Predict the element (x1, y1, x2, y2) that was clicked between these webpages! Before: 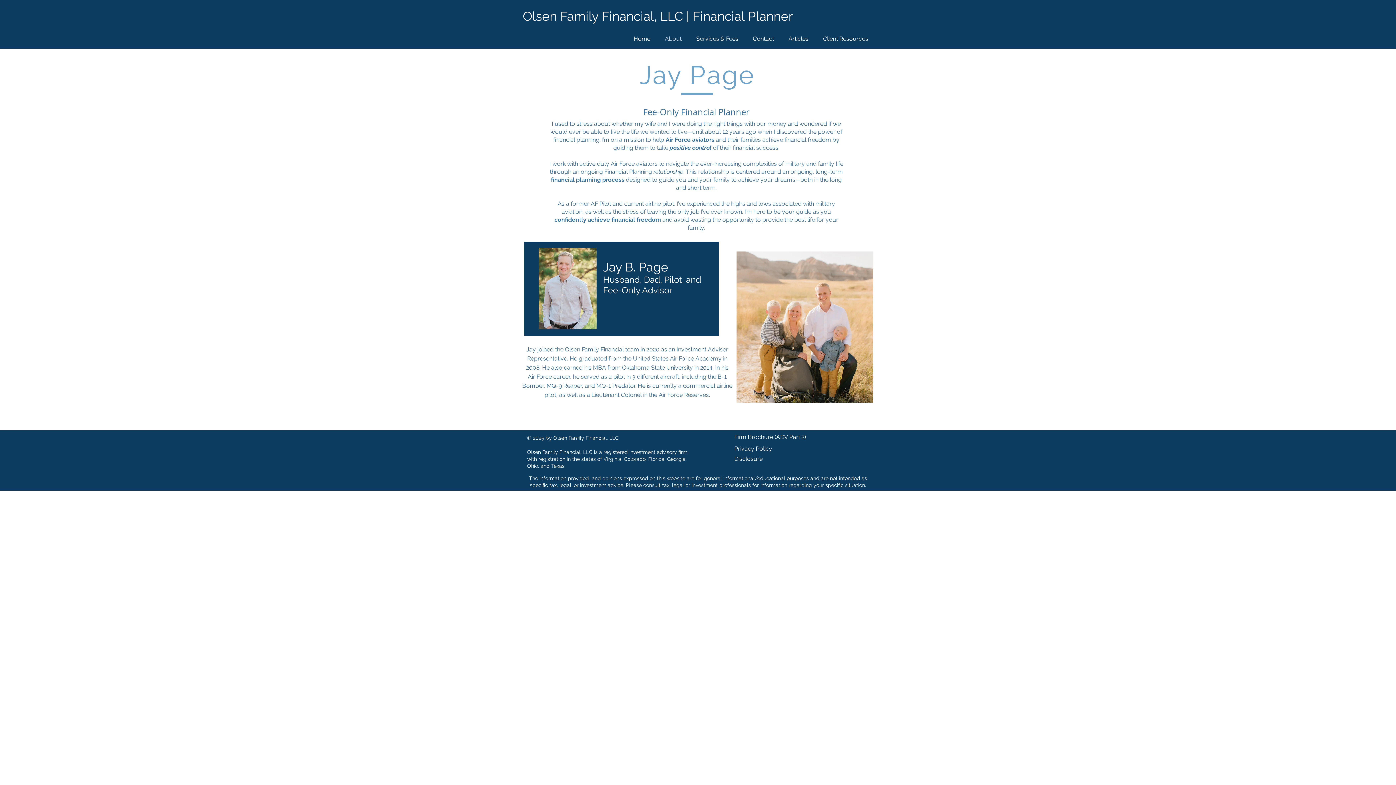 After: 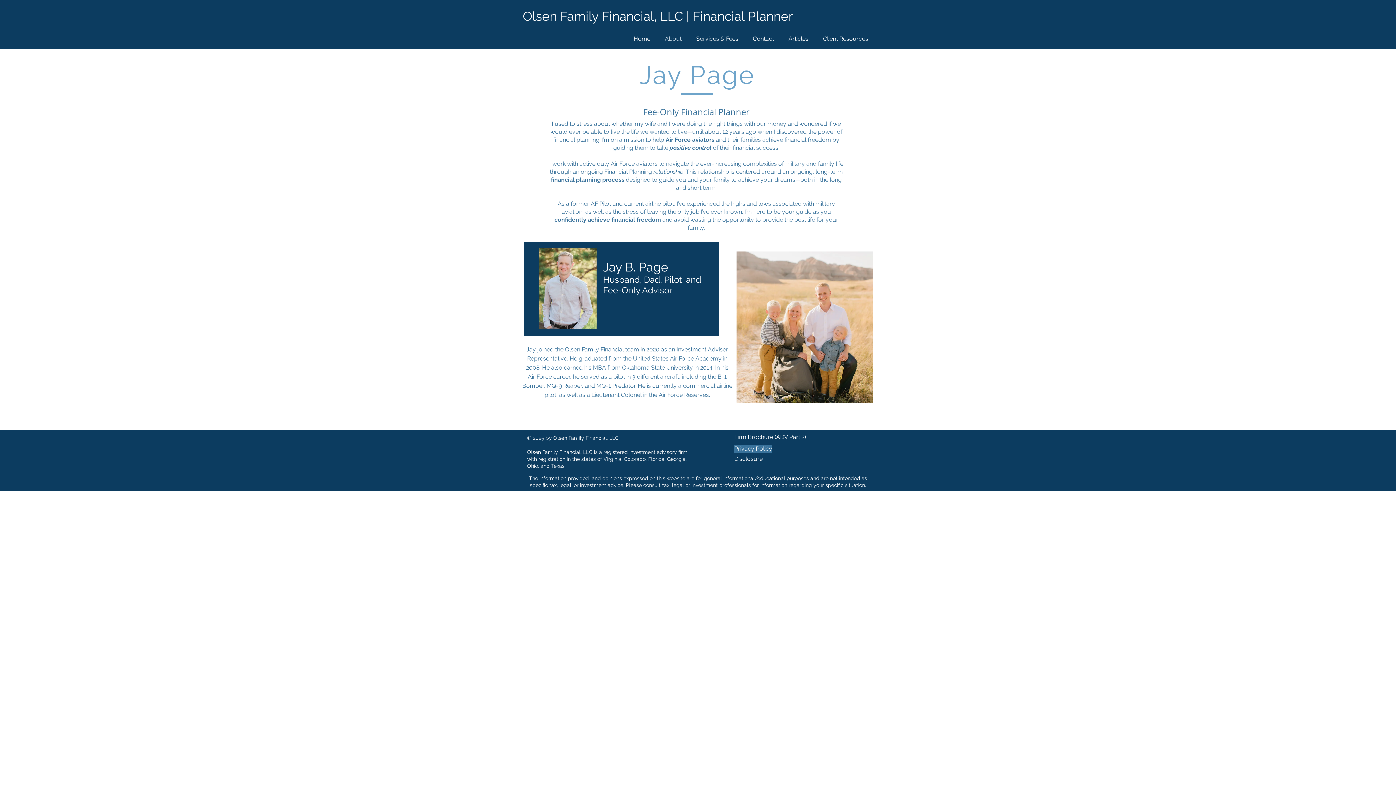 Action: bbox: (734, 445, 772, 453) label: Privacy Policy